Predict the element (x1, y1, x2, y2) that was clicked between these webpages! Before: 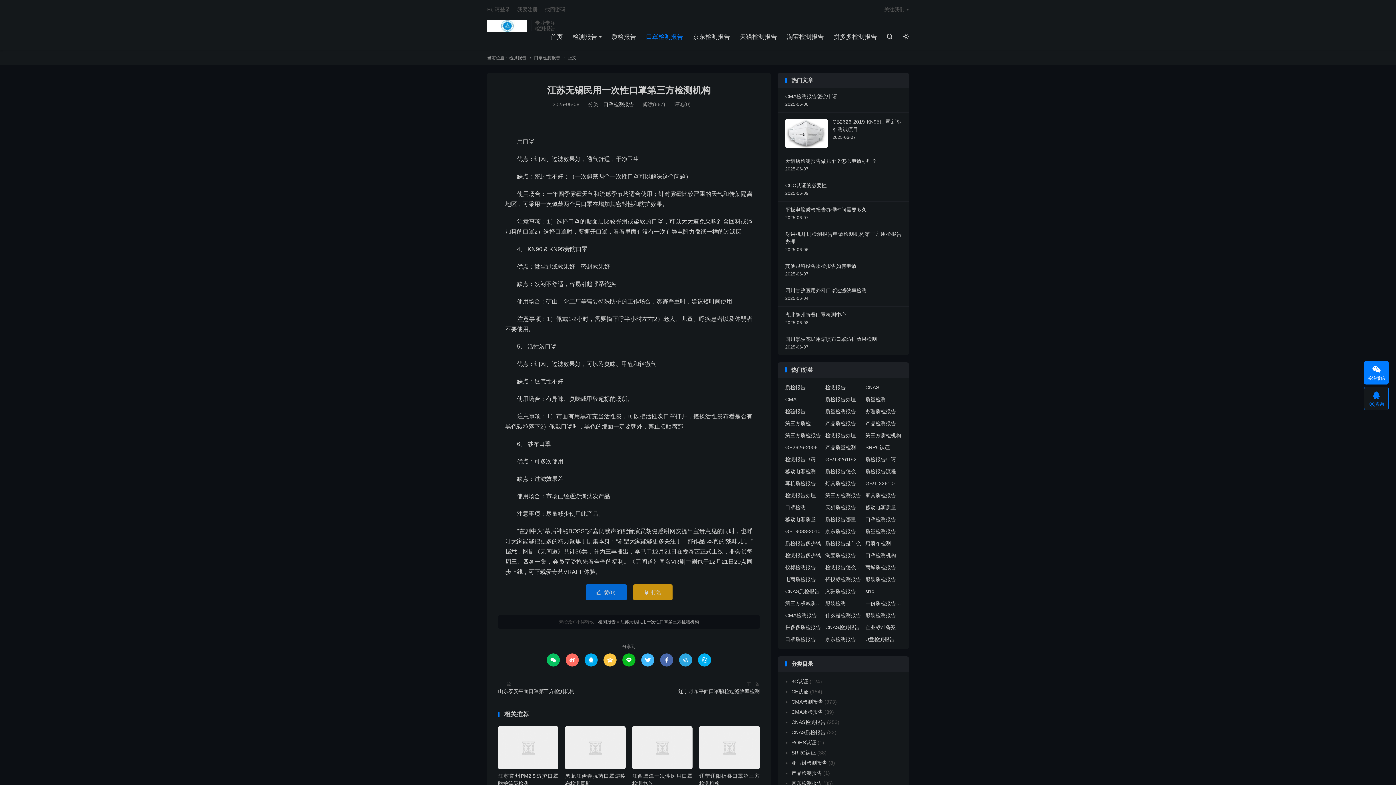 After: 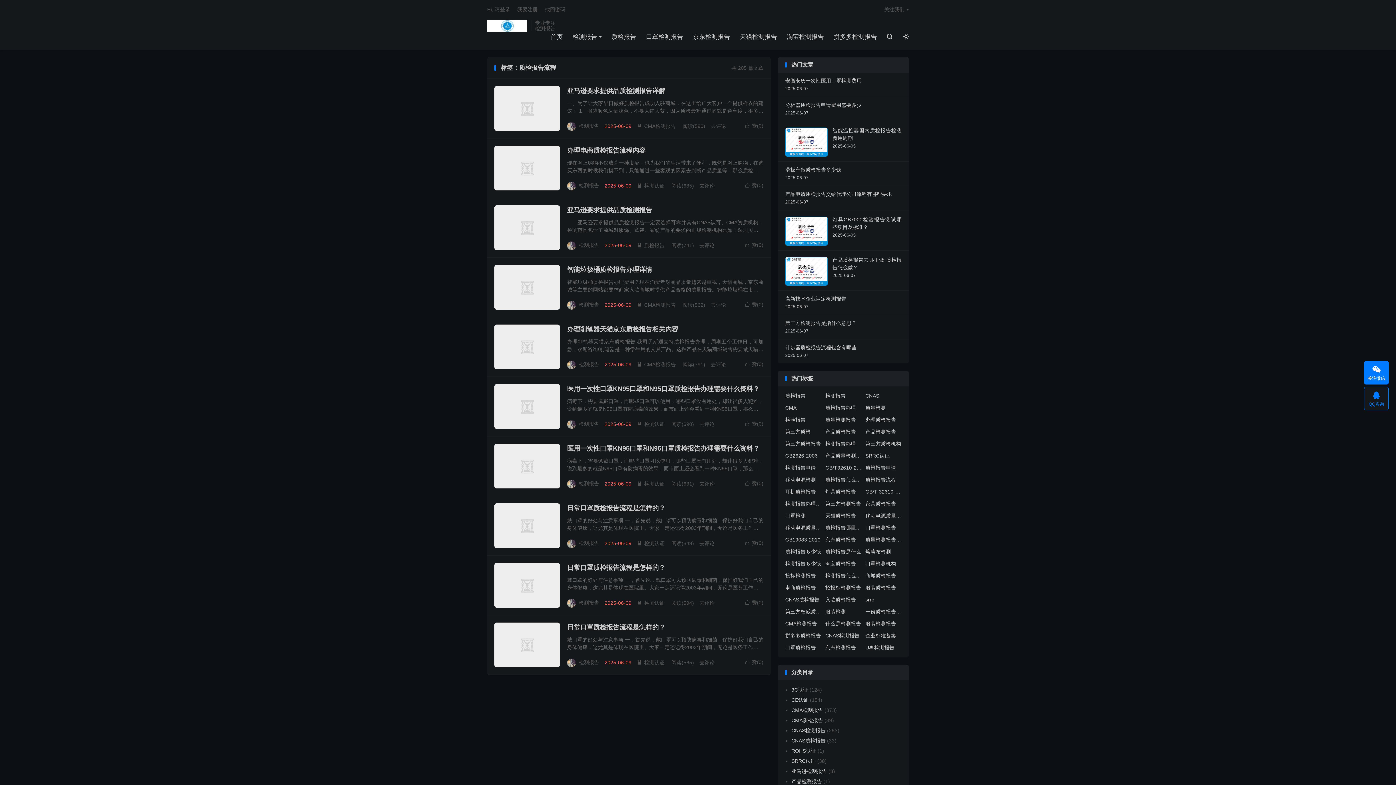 Action: label: 质检报告流程 bbox: (865, 467, 902, 475)